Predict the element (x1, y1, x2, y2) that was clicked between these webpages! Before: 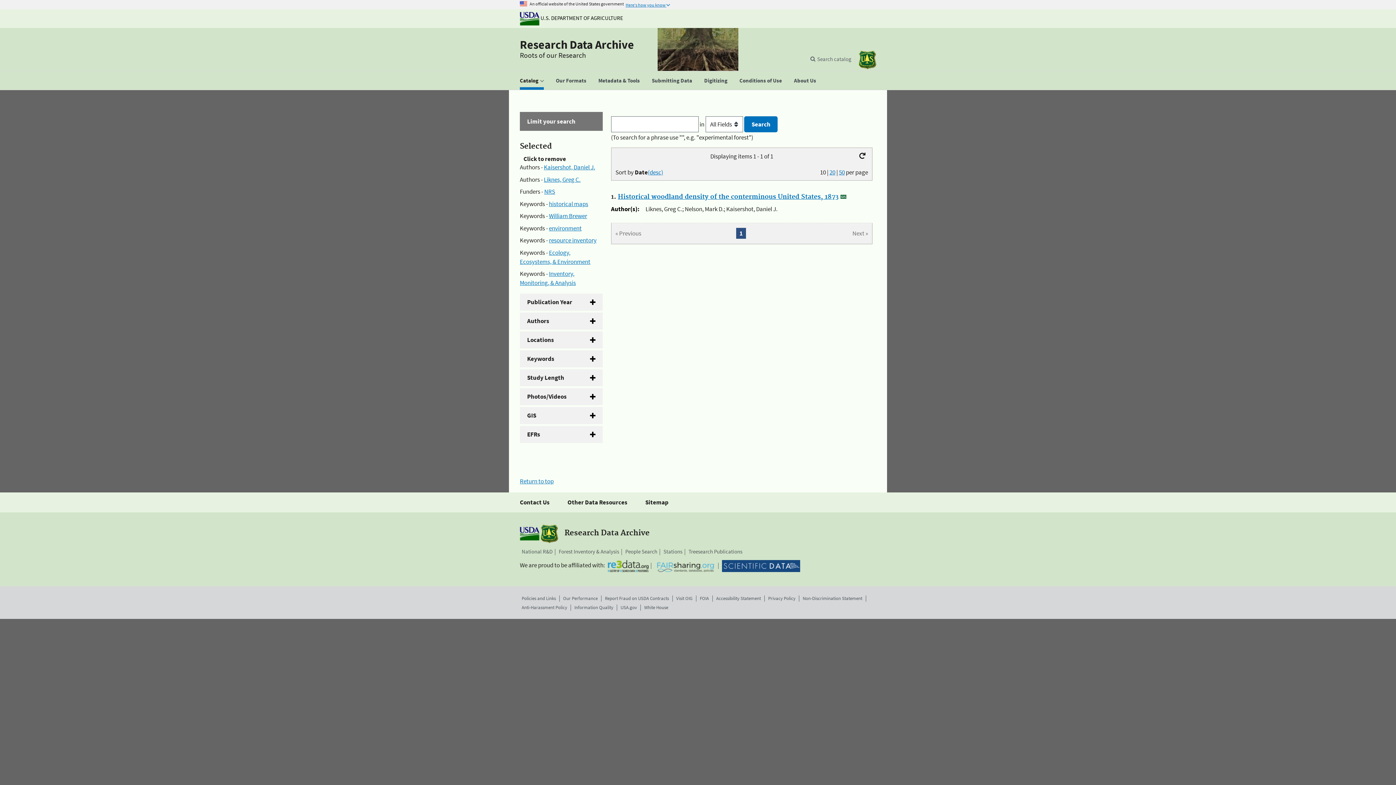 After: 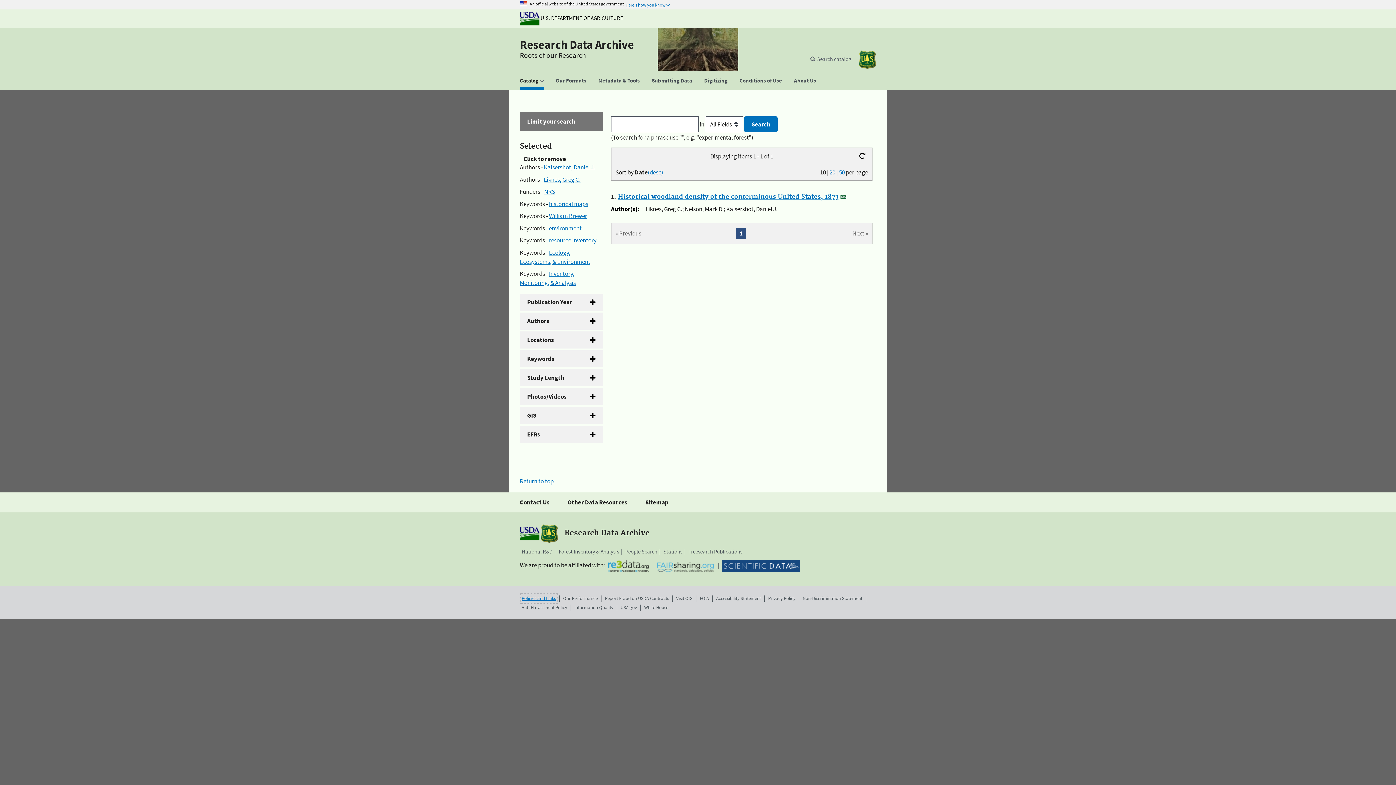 Action: label: Policies and Links bbox: (521, 595, 556, 602)